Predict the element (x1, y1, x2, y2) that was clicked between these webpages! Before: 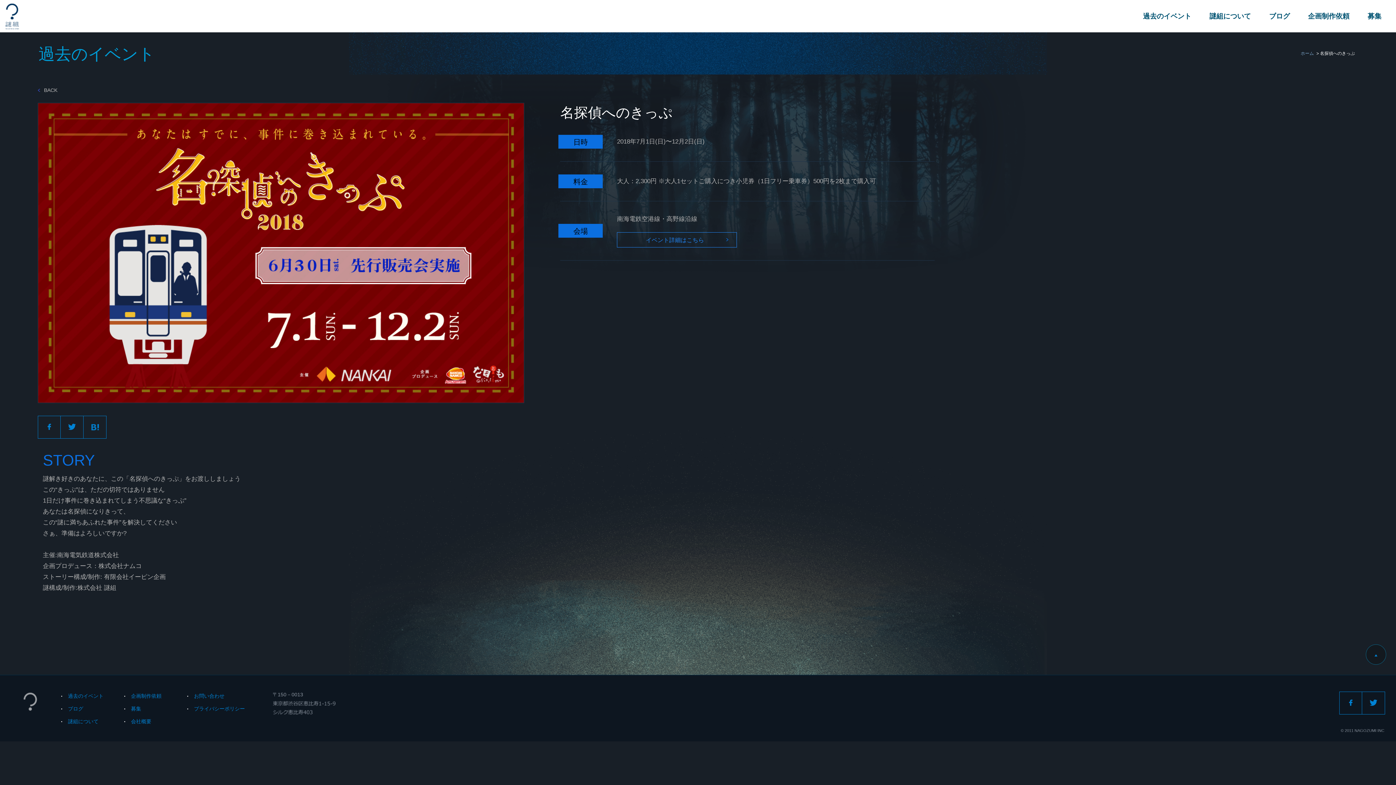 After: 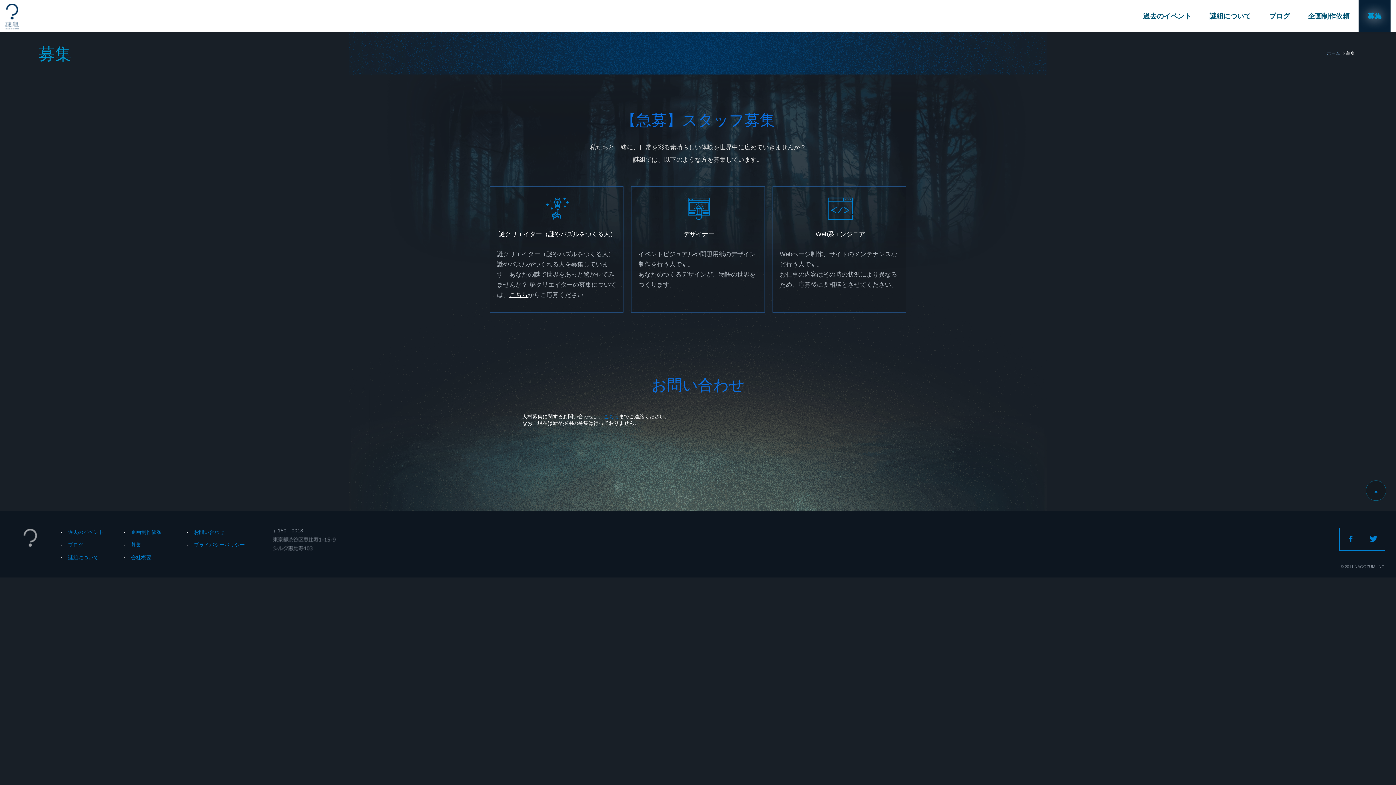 Action: label: 募集 bbox: (124, 702, 141, 715)